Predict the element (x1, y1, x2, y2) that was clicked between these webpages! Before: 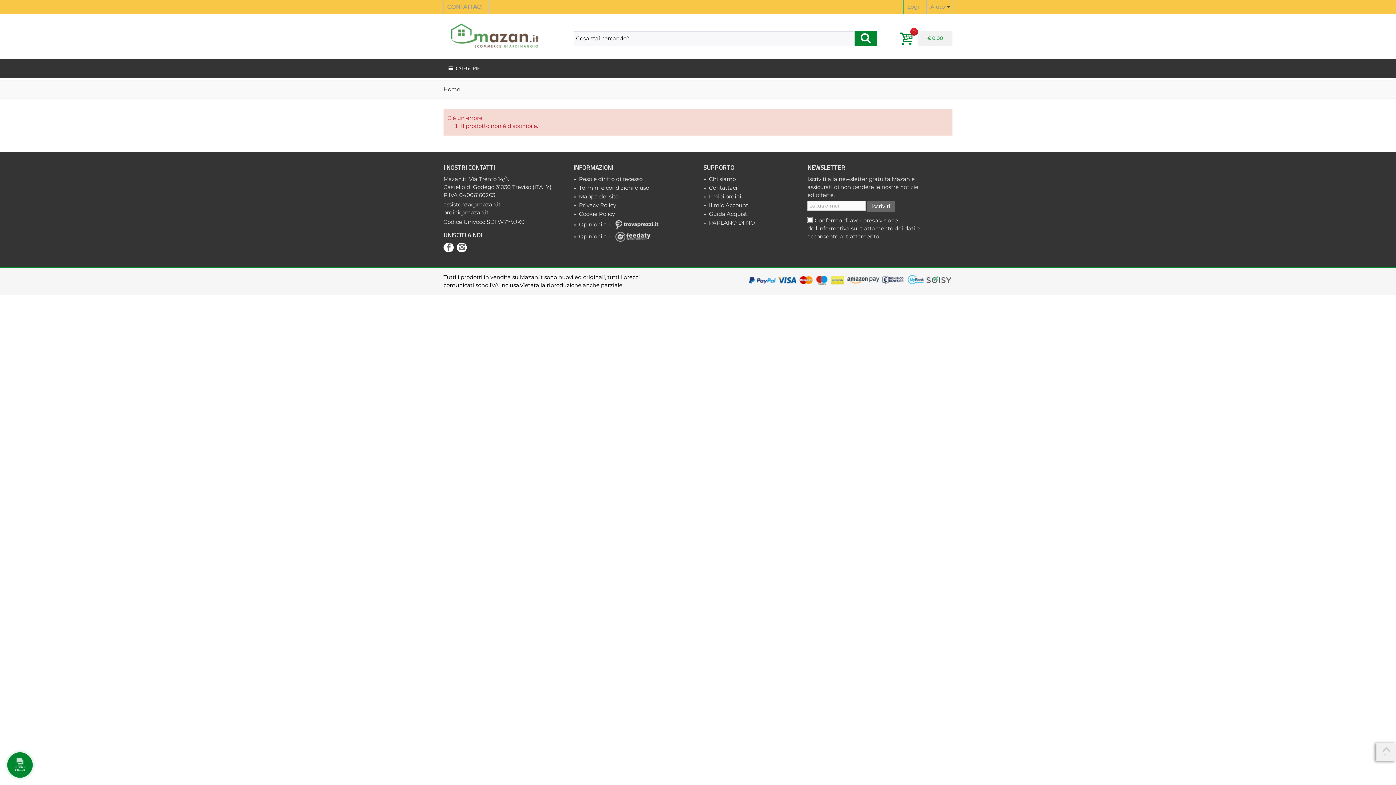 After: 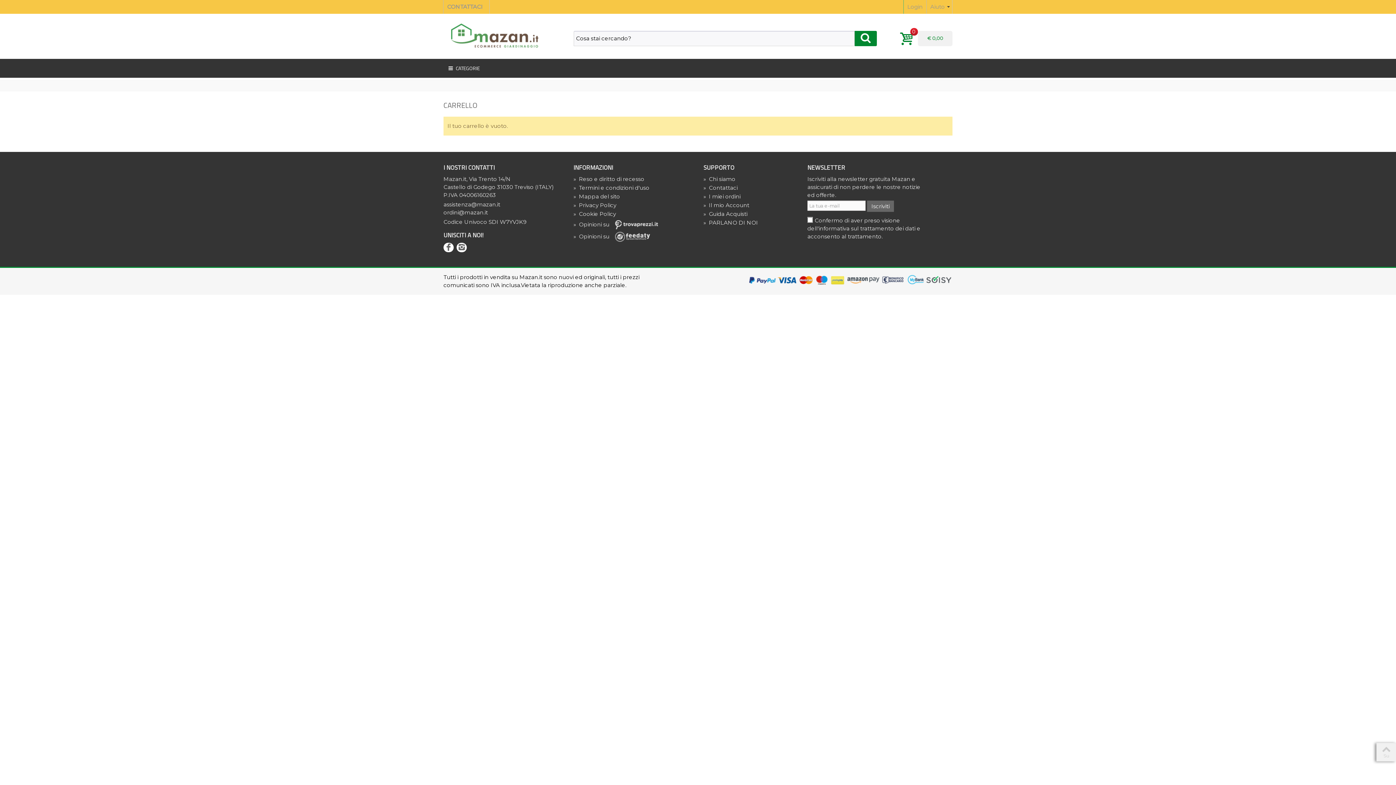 Action: label: 0
€ 0,00 bbox: (895, 27, 952, 49)